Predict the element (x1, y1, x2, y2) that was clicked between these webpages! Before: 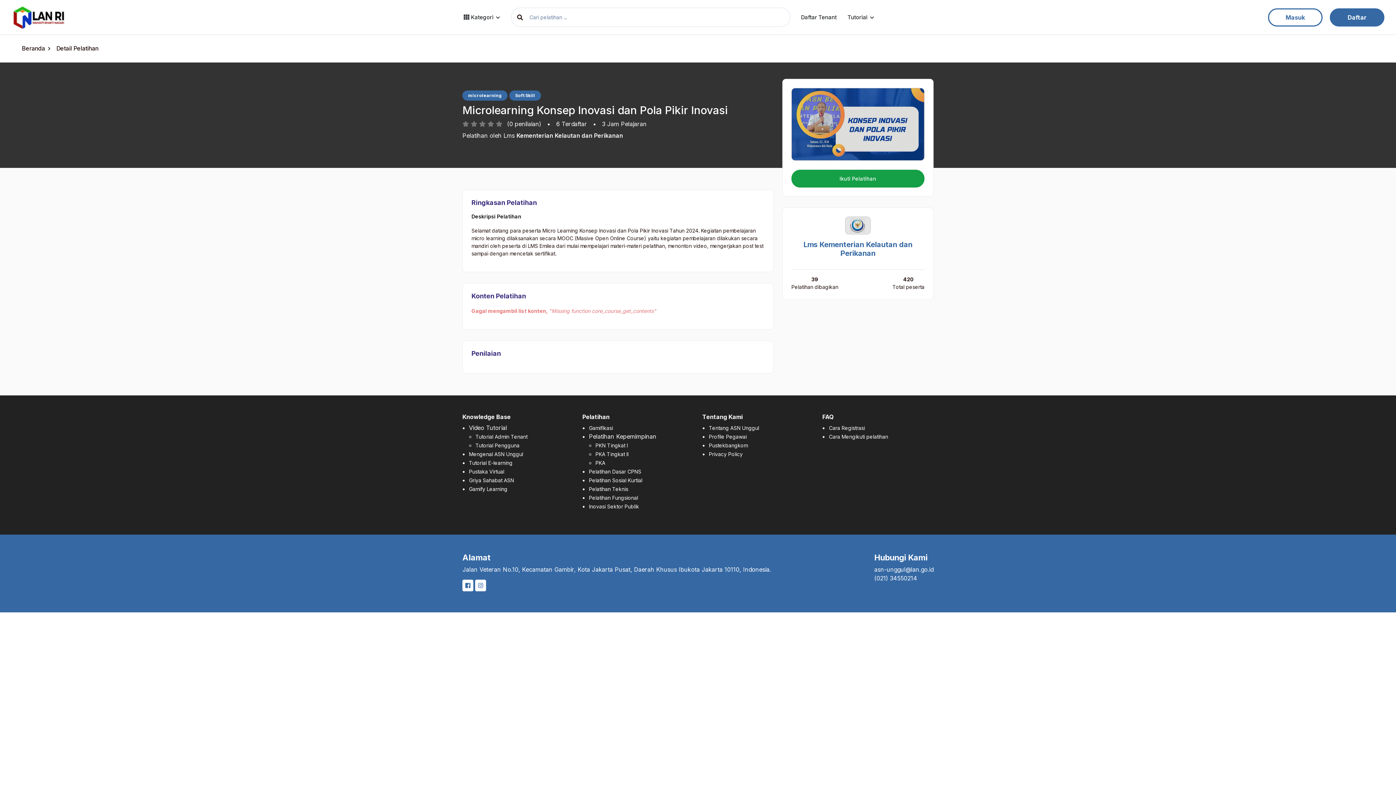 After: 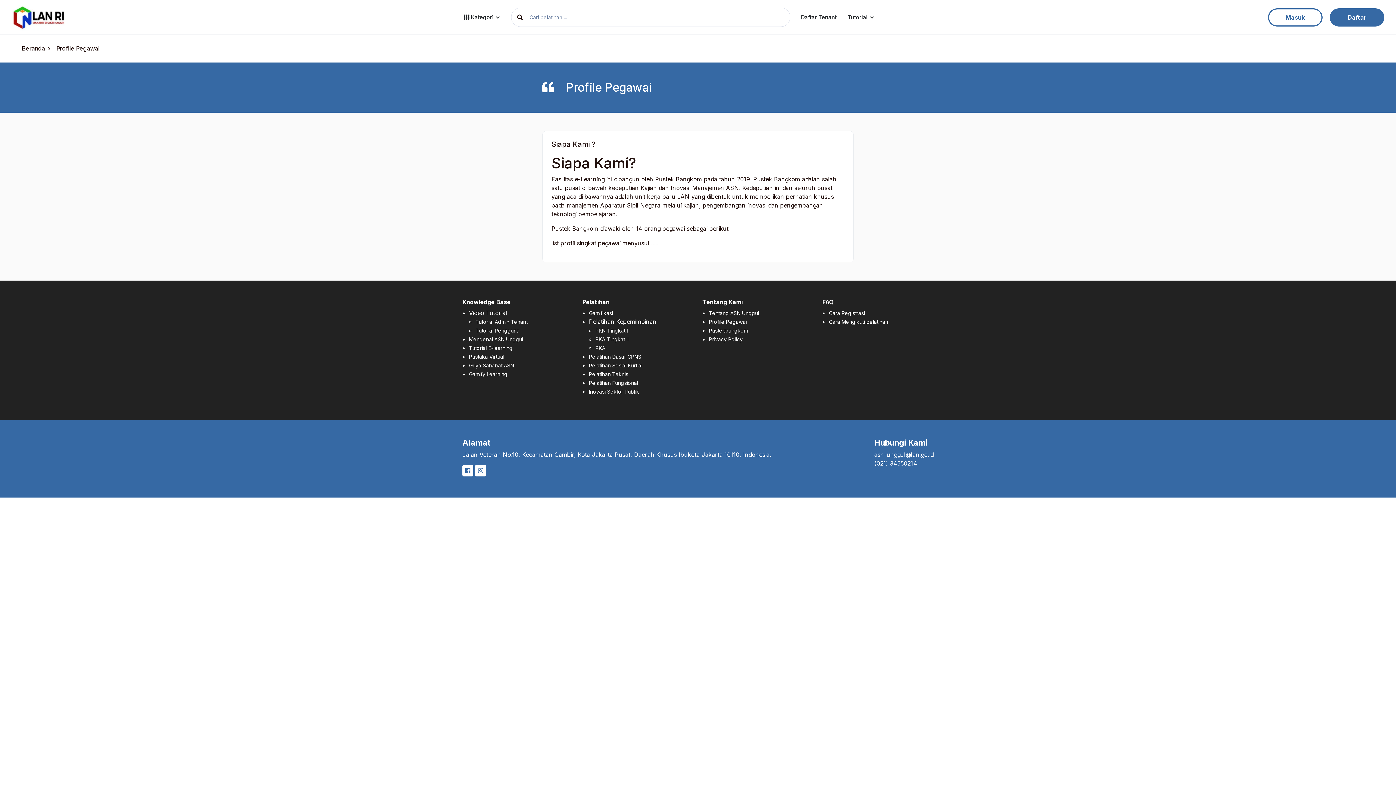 Action: label: Profile Pegawai bbox: (709, 433, 746, 440)